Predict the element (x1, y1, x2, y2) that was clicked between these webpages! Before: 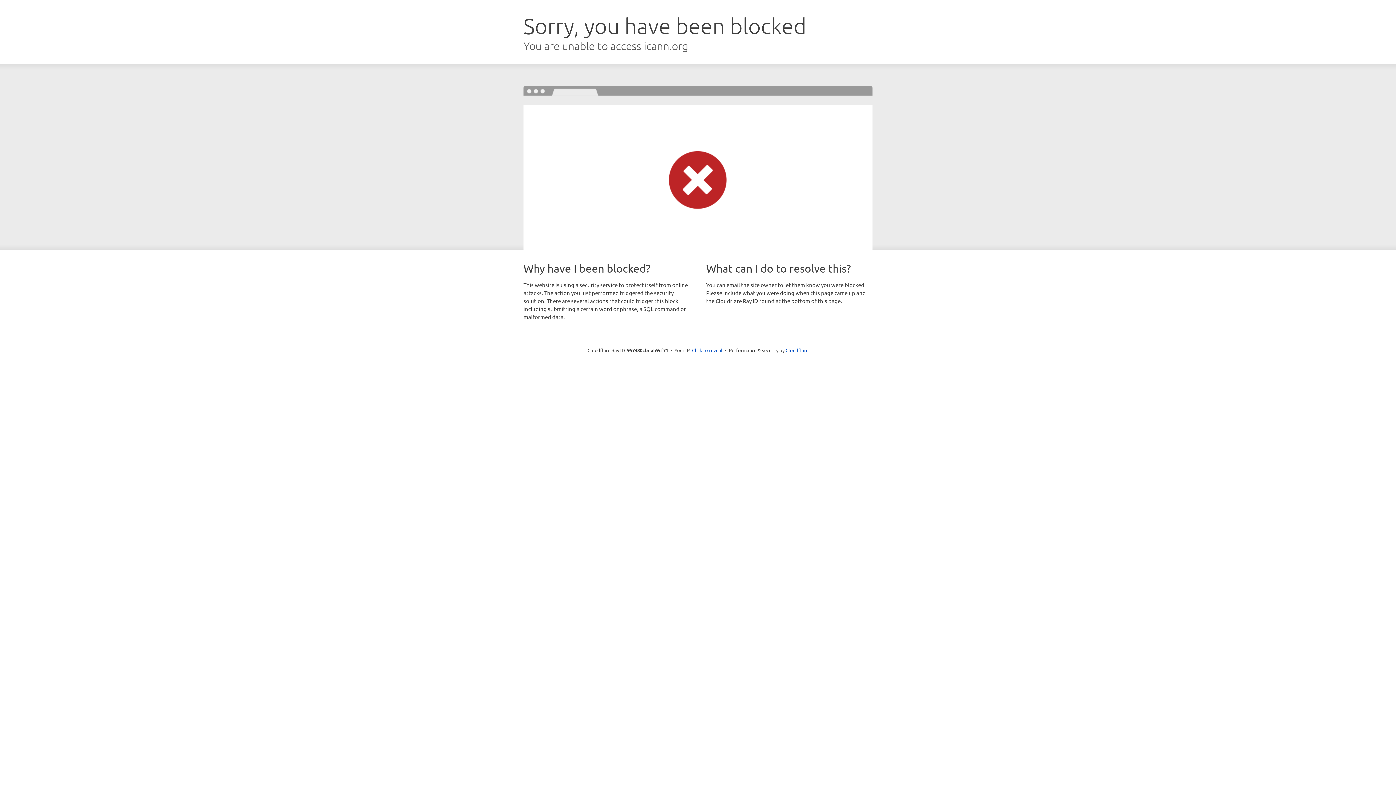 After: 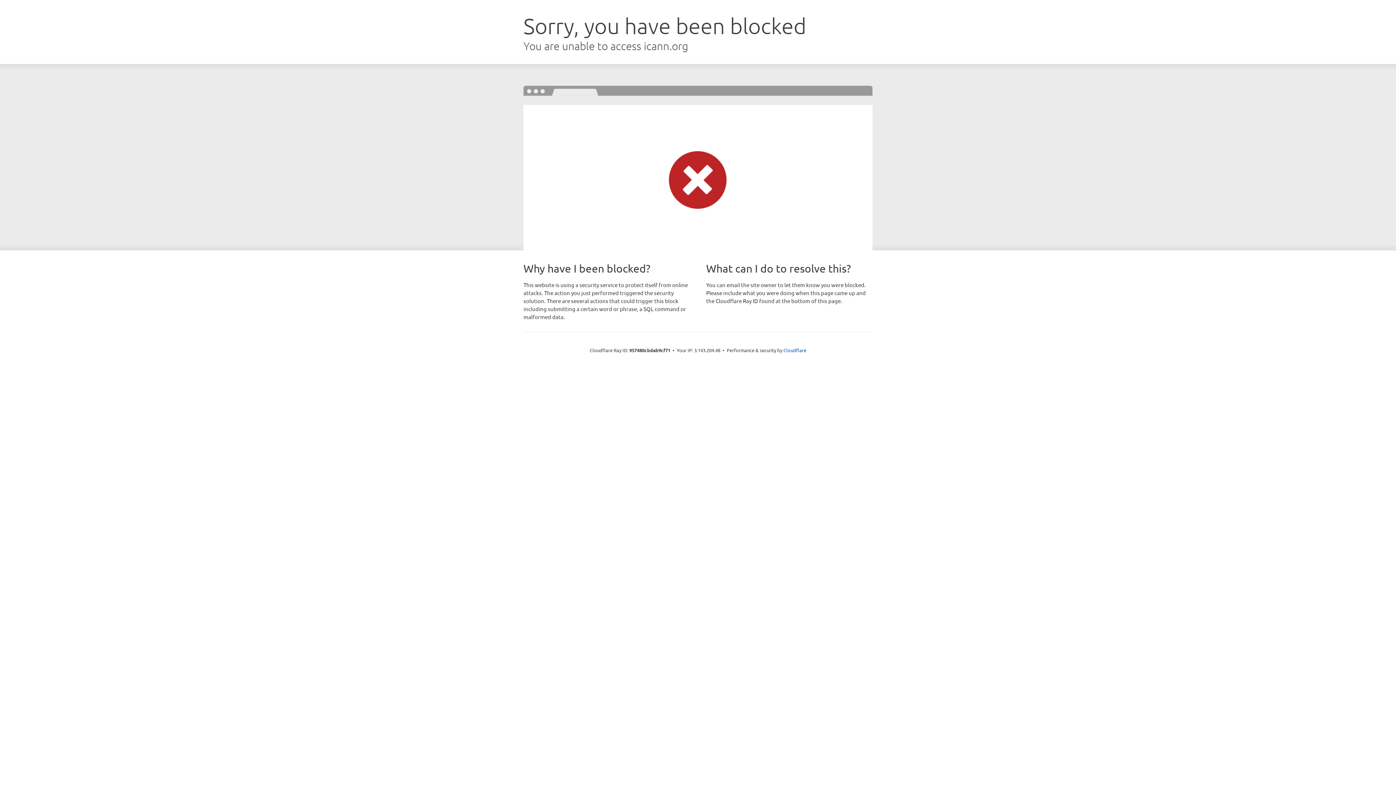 Action: label: Click to reveal bbox: (692, 346, 722, 353)